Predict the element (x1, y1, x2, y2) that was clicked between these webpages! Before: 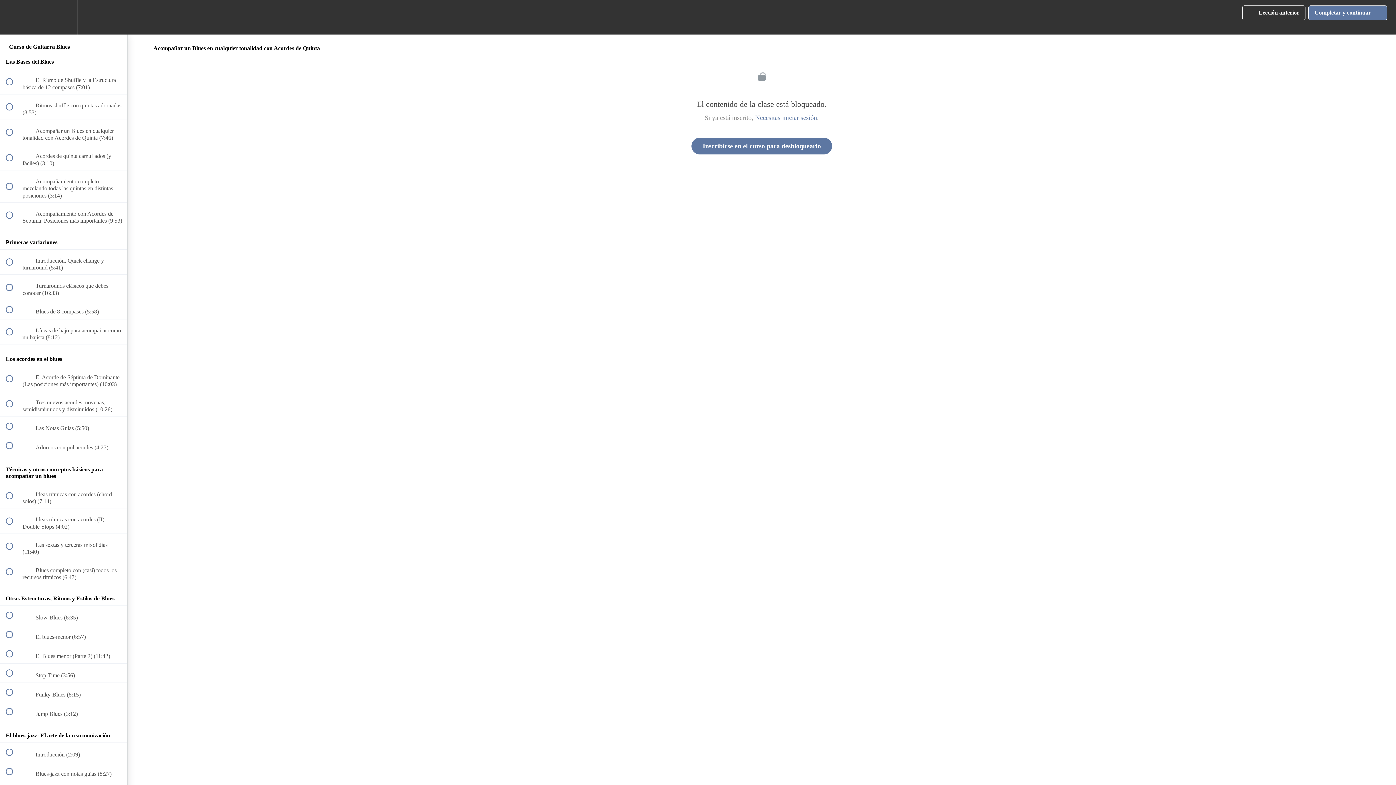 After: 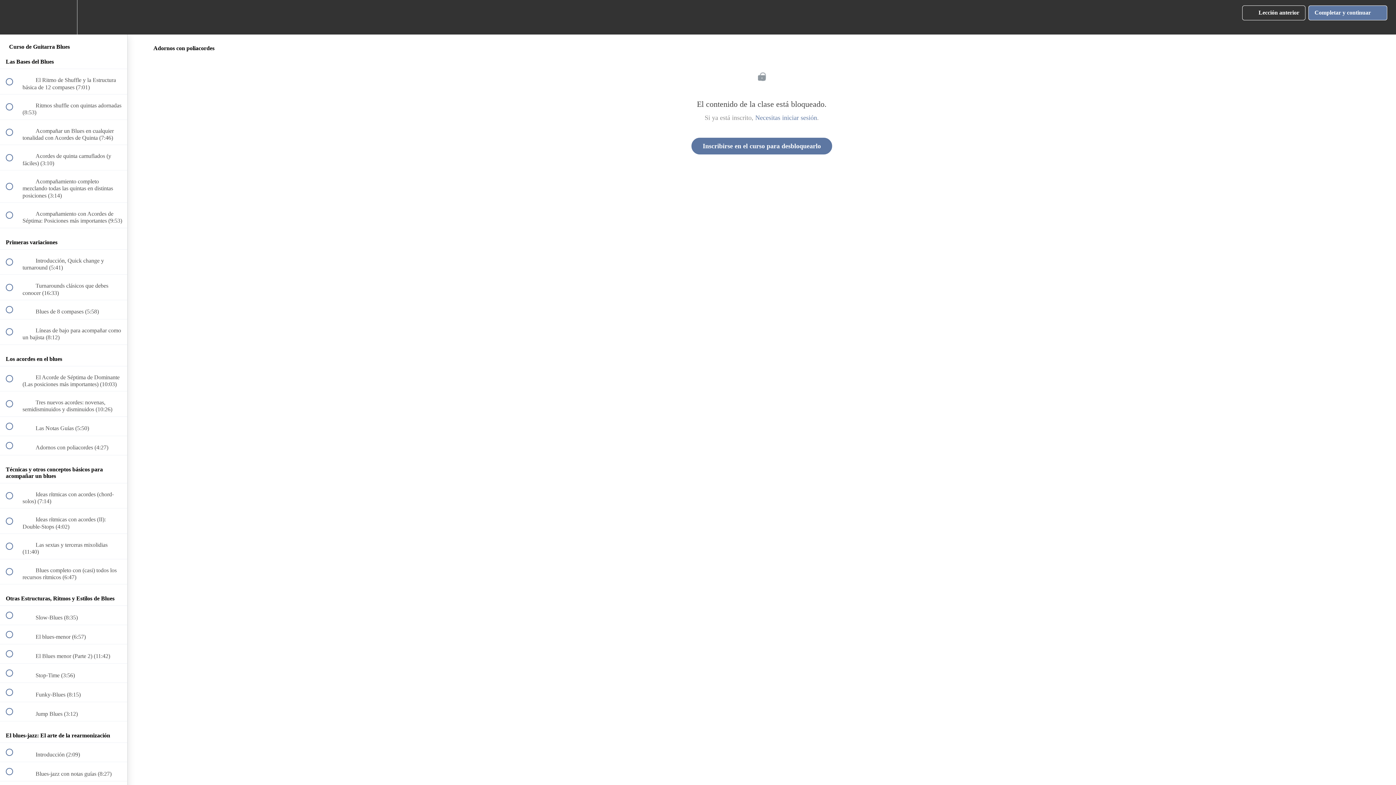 Action: bbox: (0, 436, 127, 455) label:  
 Adornos con poliacordes (4:27)